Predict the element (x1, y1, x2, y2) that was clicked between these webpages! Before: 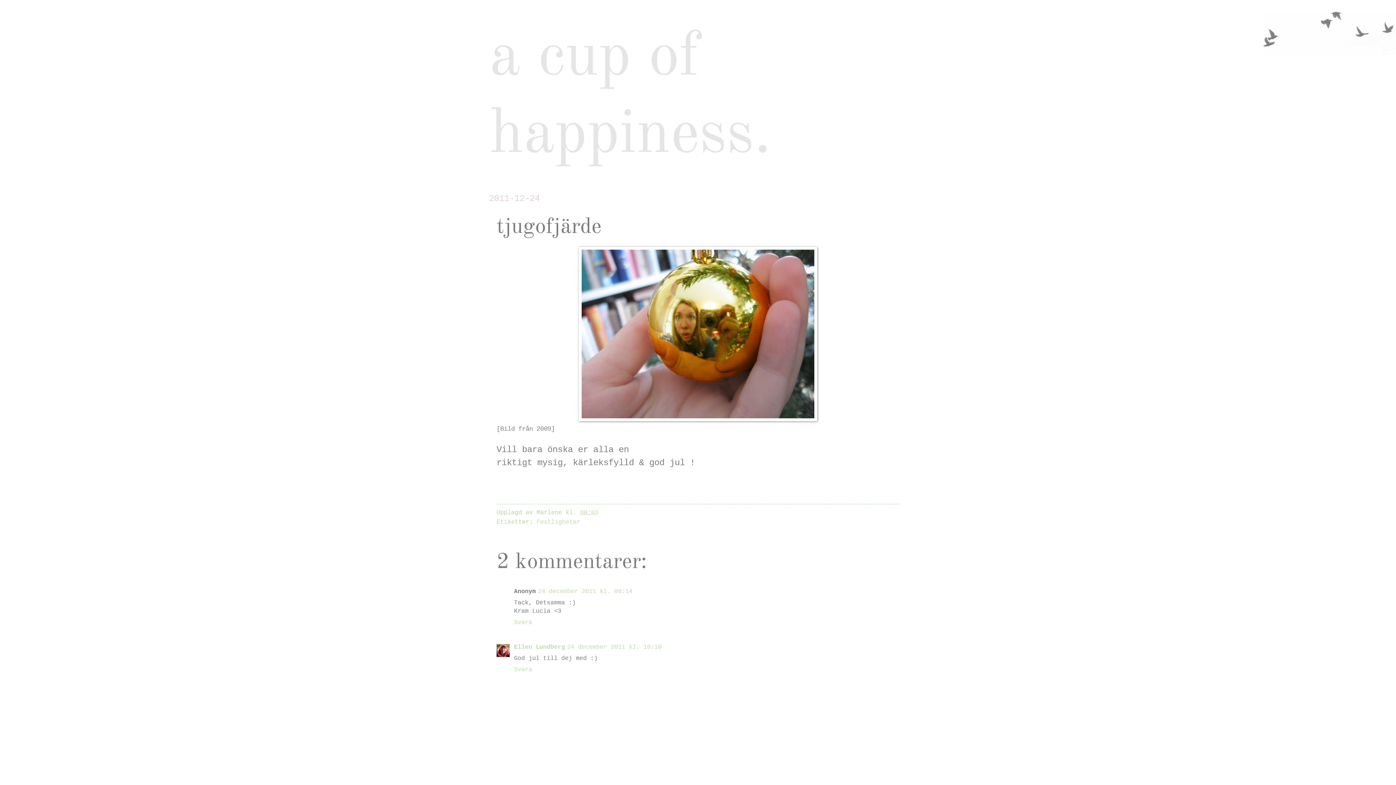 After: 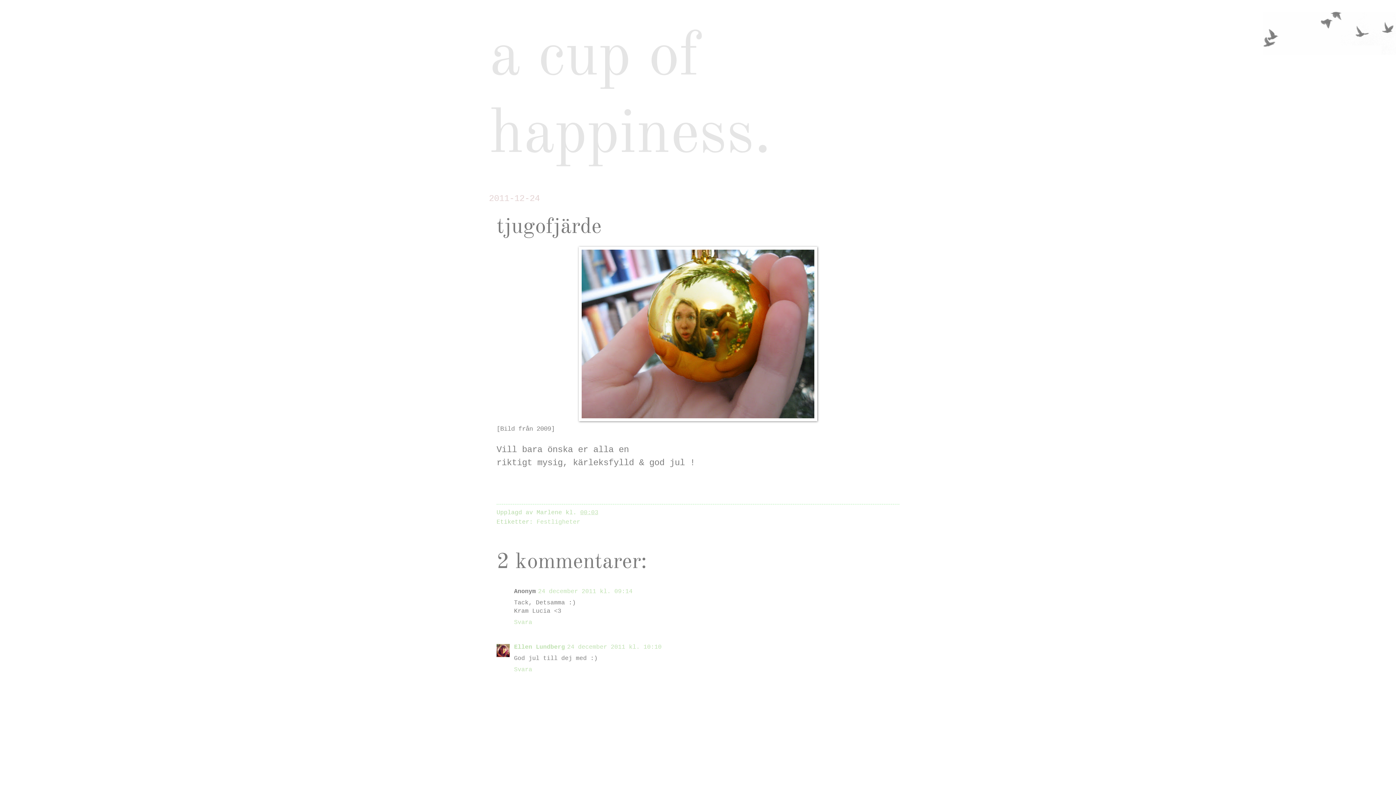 Action: label: 00:03 bbox: (580, 509, 598, 516)